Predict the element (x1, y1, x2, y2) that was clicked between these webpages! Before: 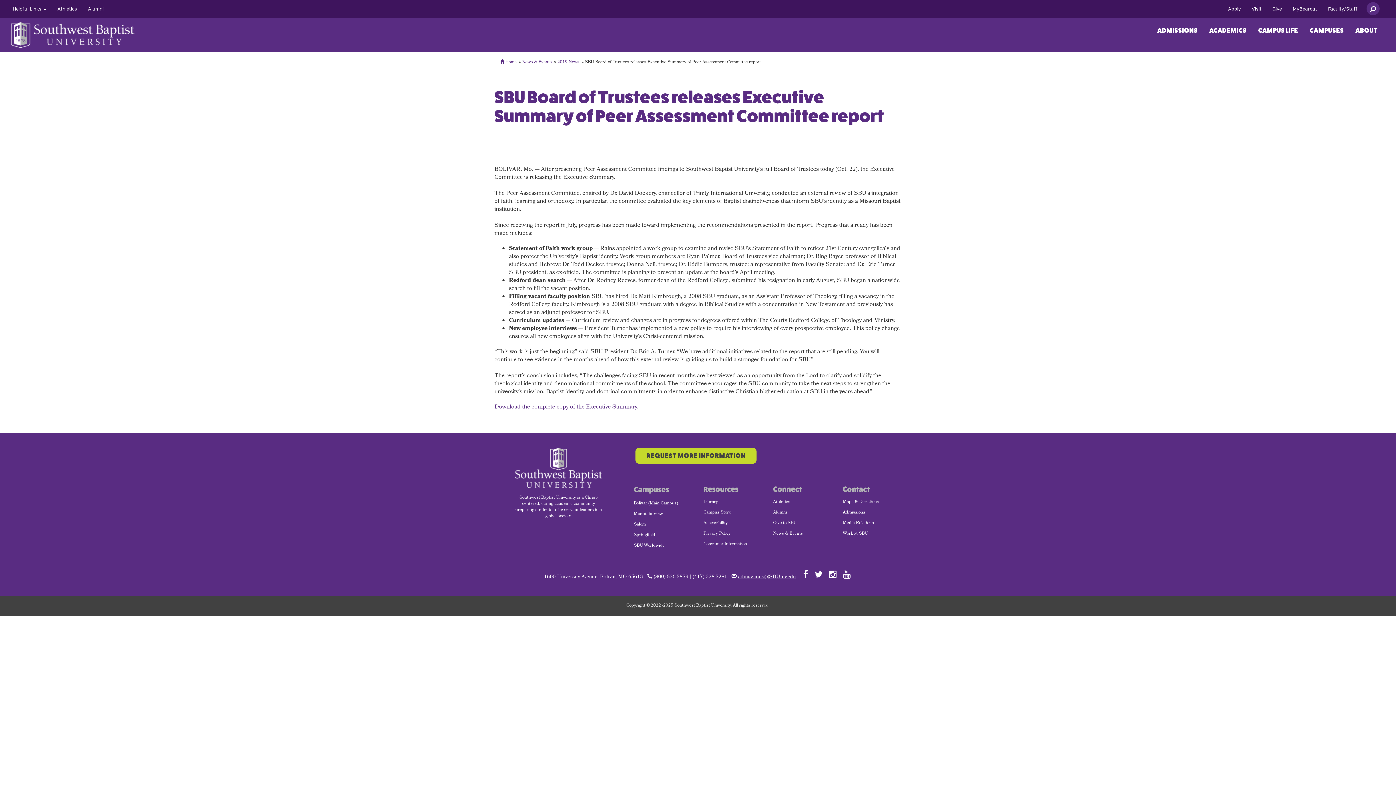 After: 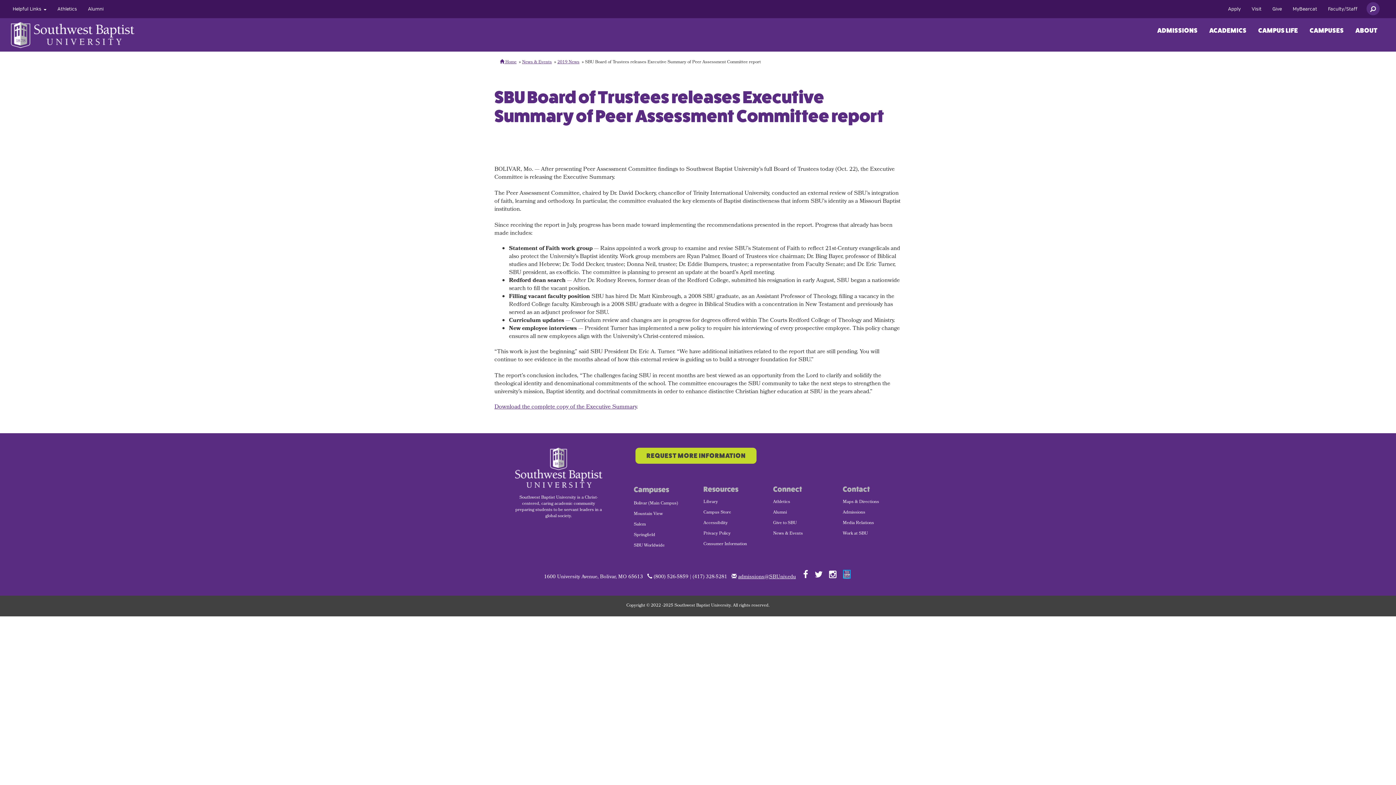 Action: bbox: (843, 570, 850, 578) label: Follow SBU on YouTube